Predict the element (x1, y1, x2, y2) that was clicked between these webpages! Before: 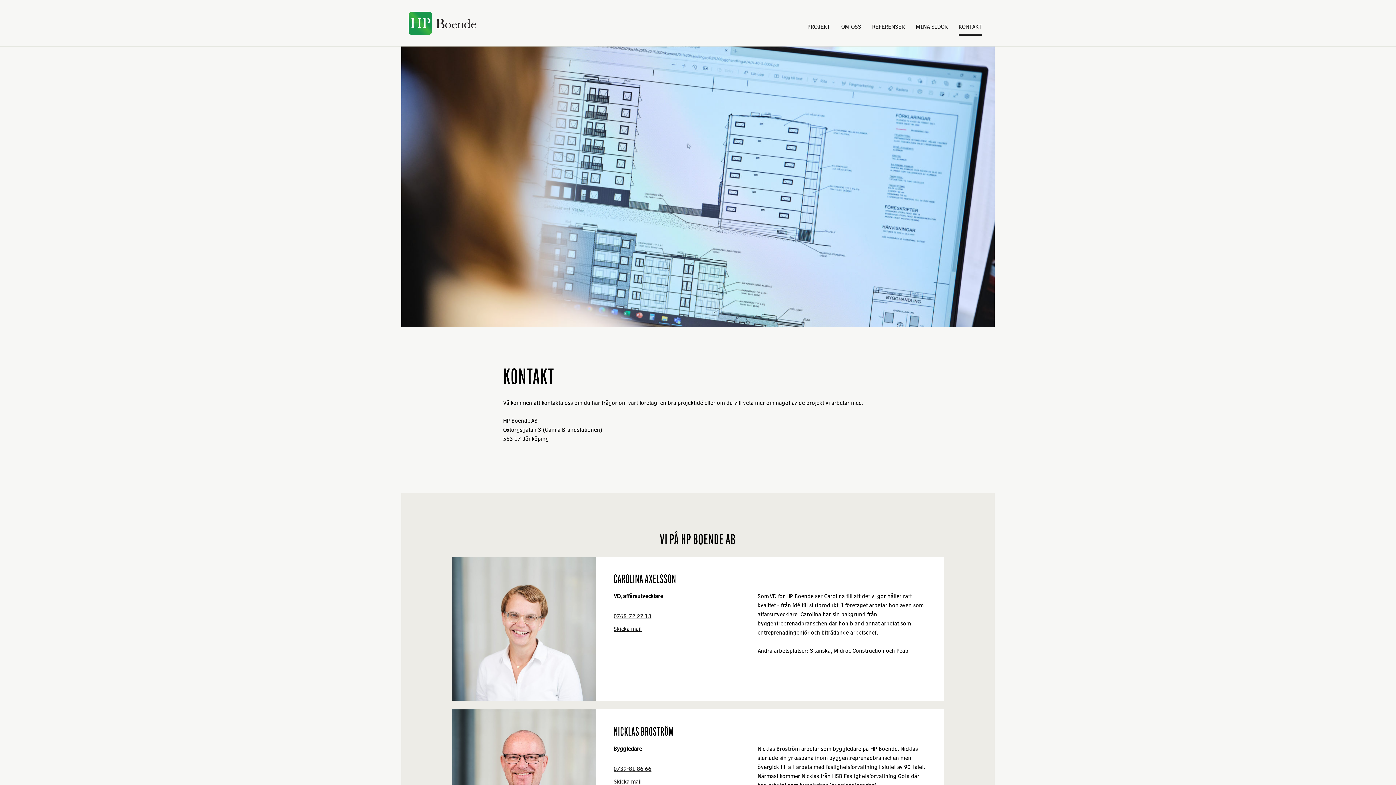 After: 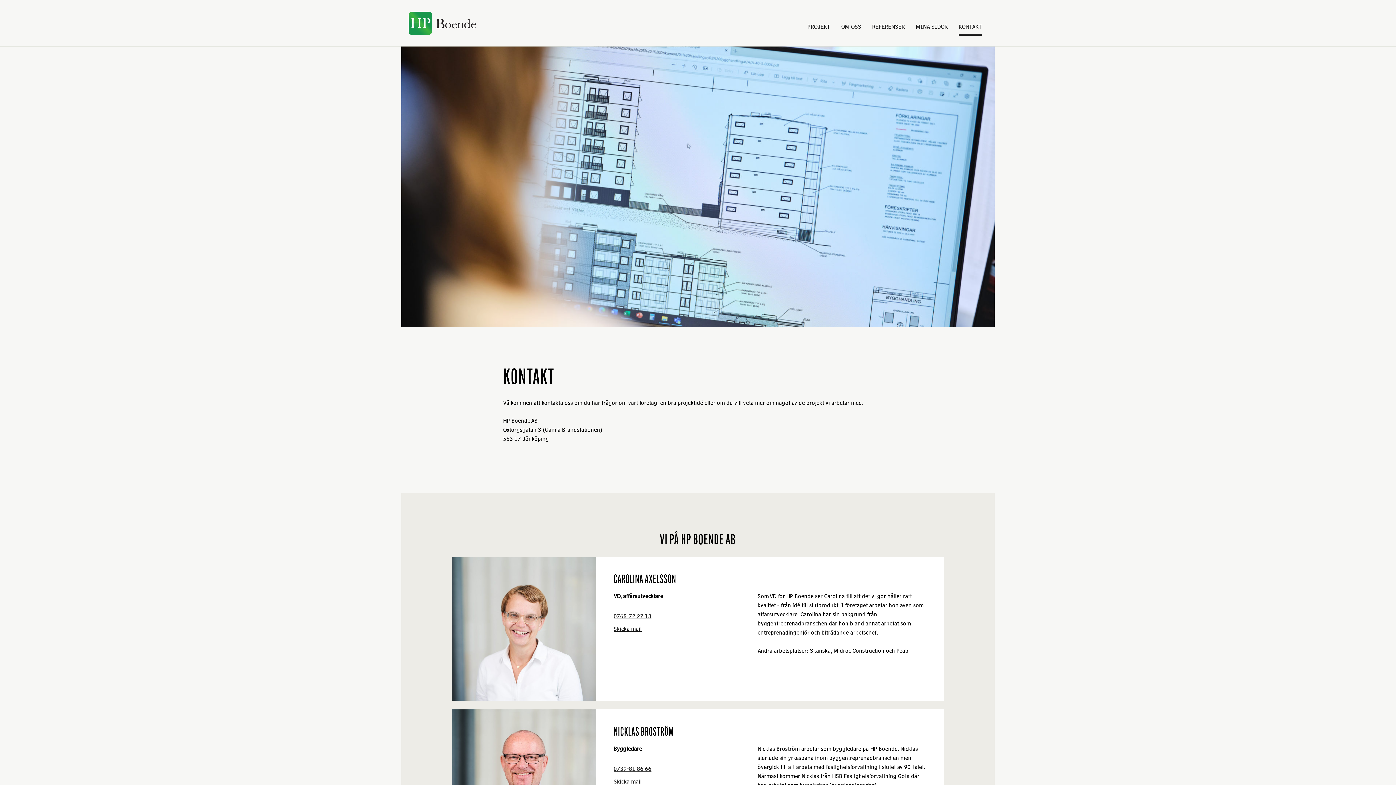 Action: bbox: (613, 778, 641, 785) label: Skicka mail